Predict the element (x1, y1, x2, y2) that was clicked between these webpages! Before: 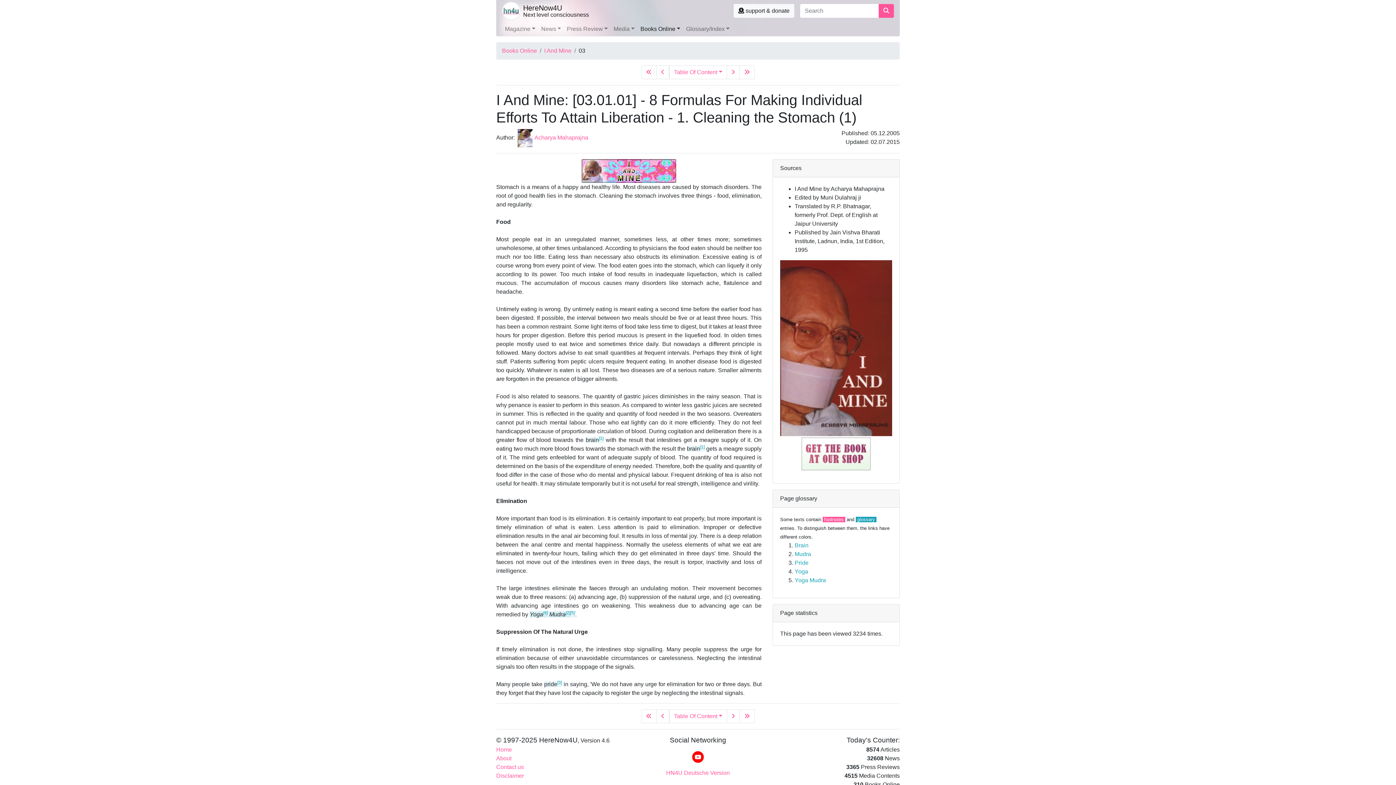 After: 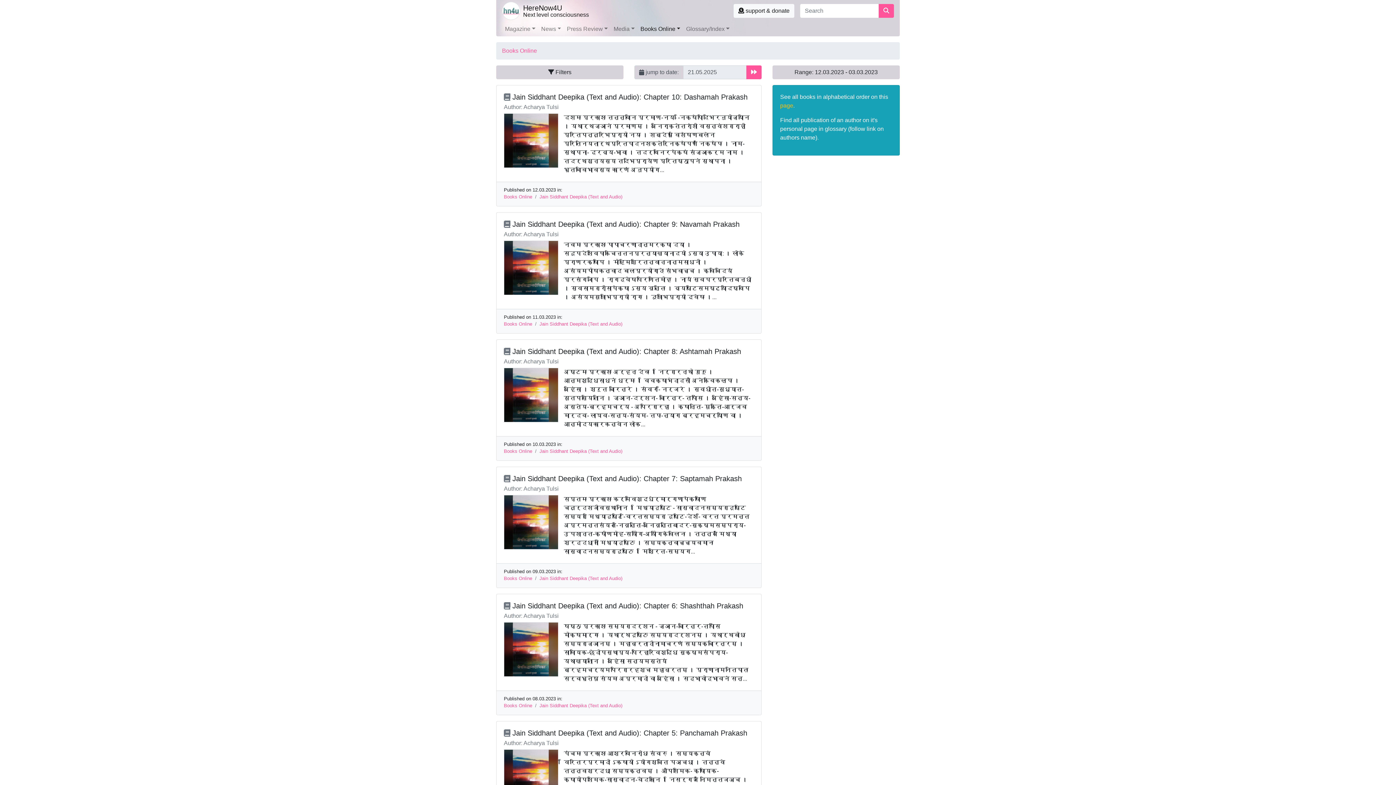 Action: bbox: (502, 47, 537, 53) label: Books Online